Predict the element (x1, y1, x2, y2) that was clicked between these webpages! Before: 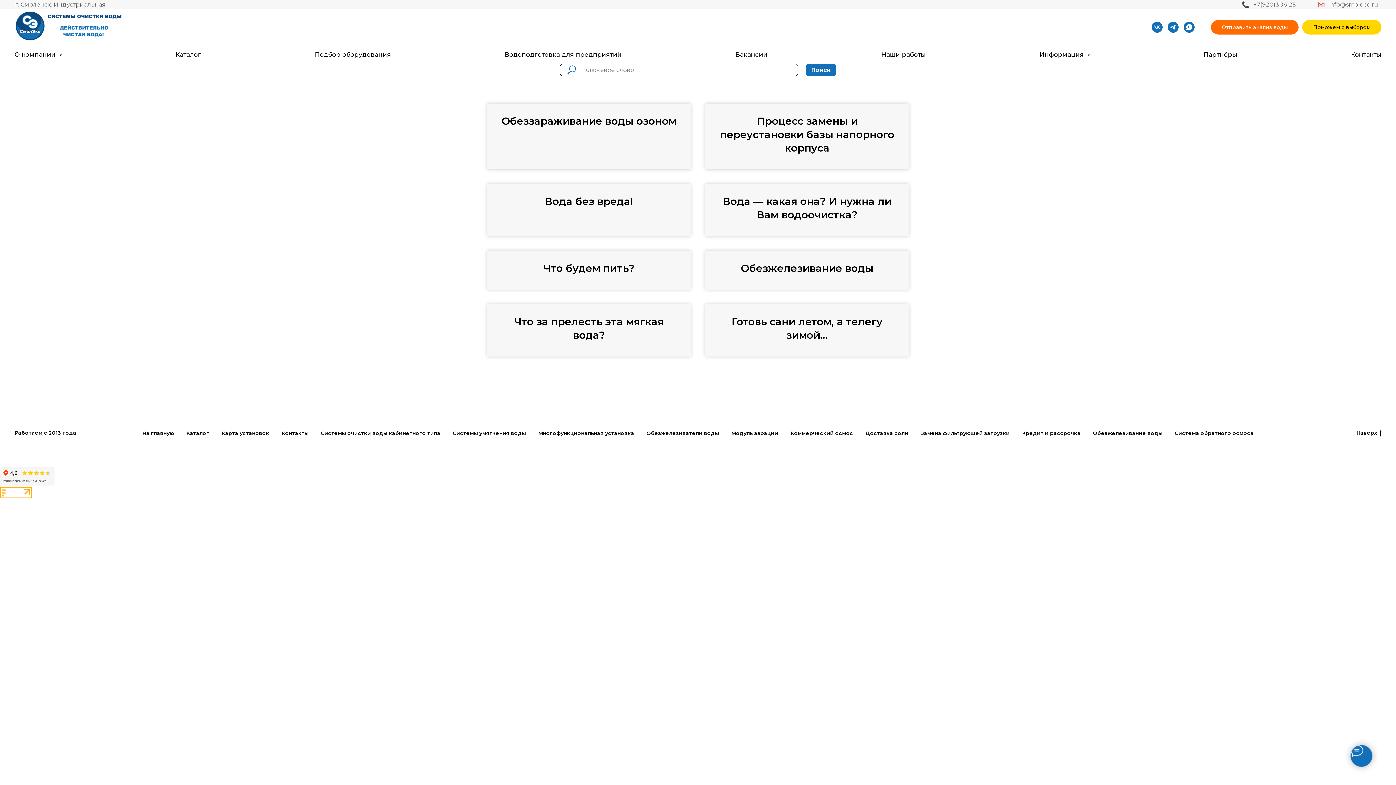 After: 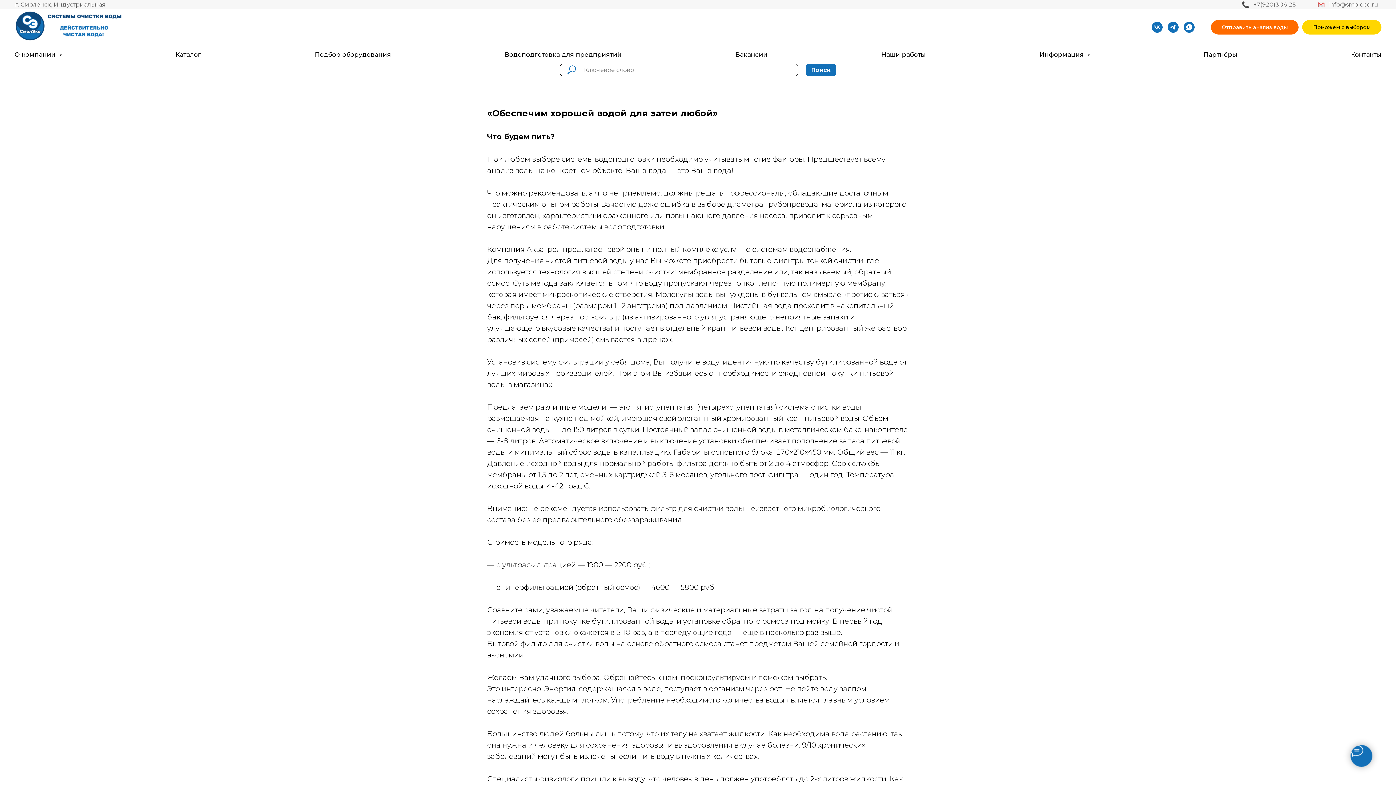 Action: bbox: (543, 262, 634, 274) label: Что будем пить?